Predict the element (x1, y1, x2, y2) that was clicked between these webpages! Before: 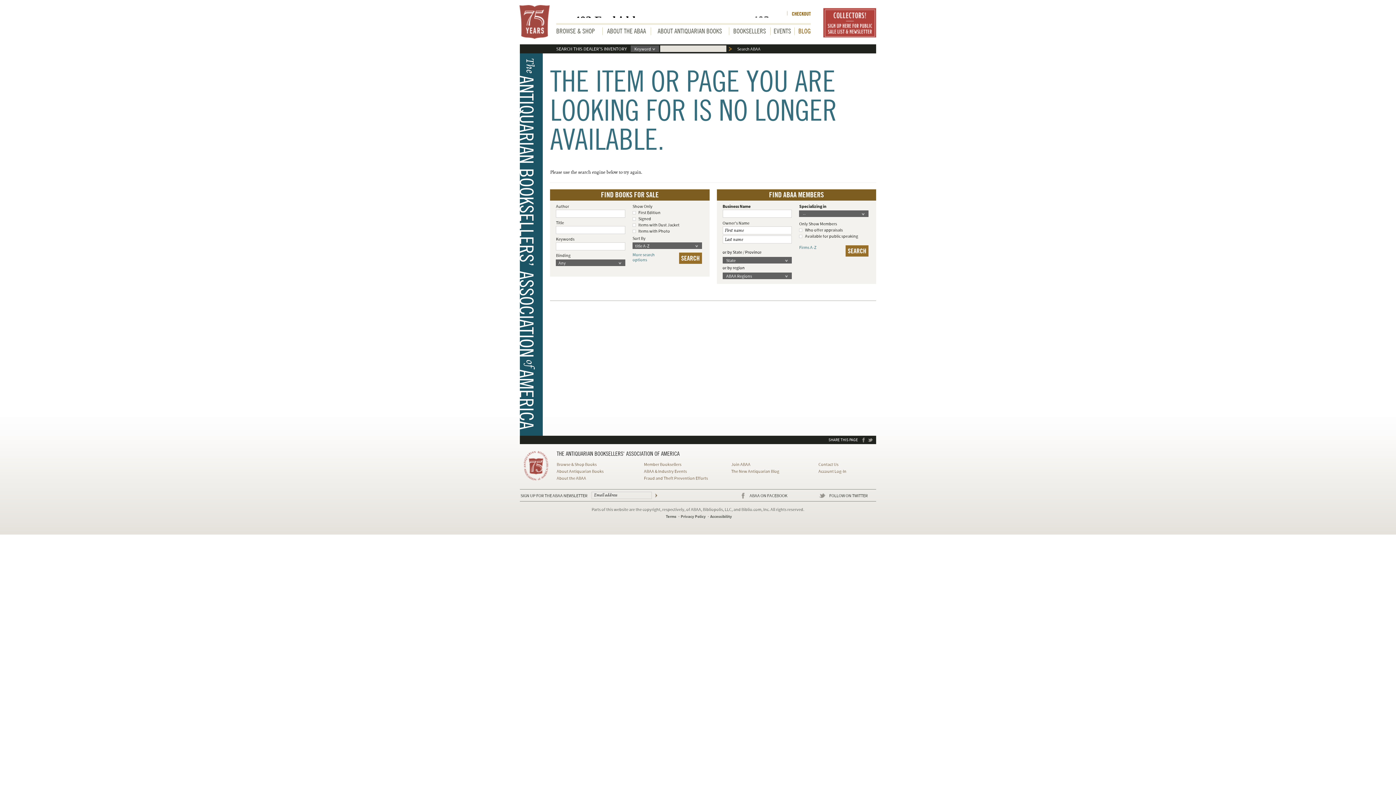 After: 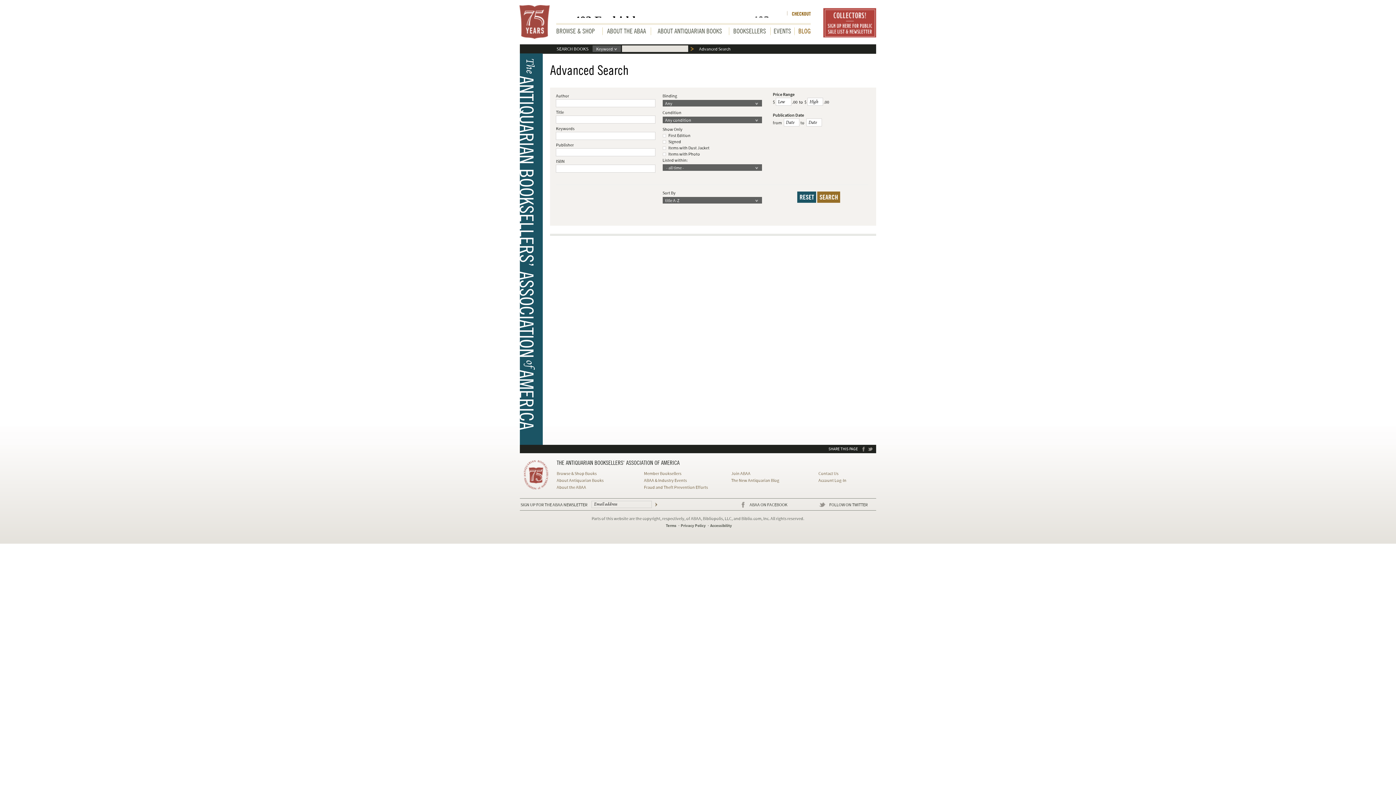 Action: bbox: (632, 252, 656, 262) label: More search
options